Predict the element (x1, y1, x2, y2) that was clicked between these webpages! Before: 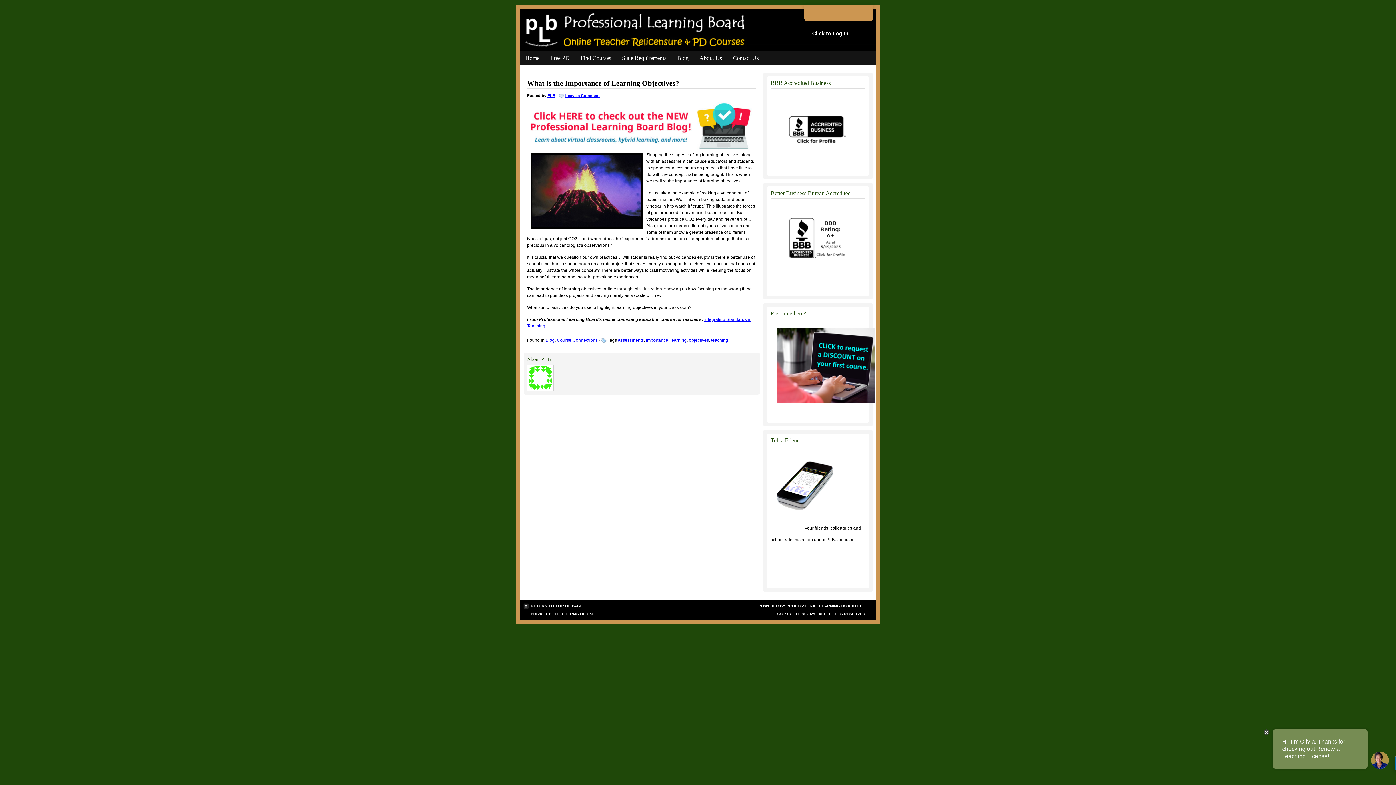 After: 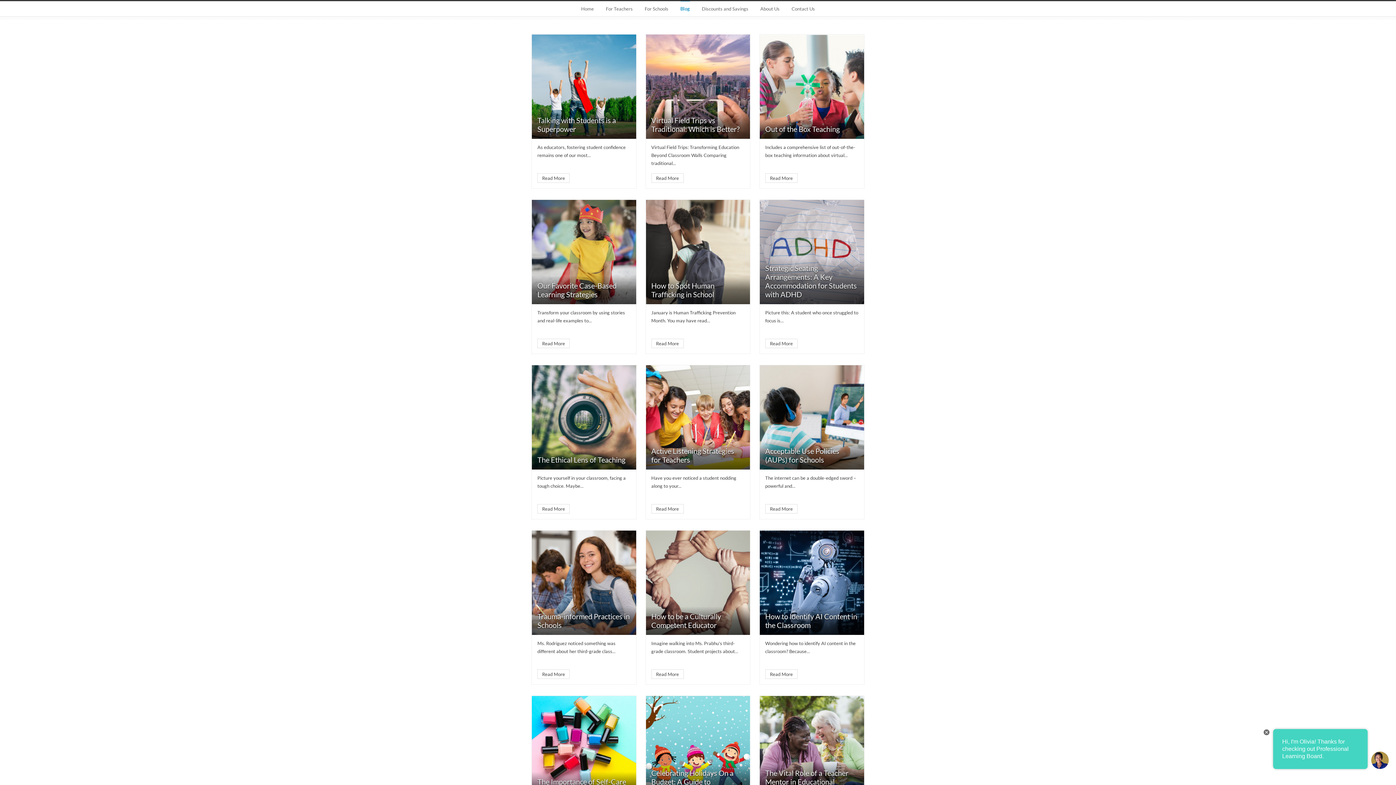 Action: bbox: (527, 147, 756, 152)